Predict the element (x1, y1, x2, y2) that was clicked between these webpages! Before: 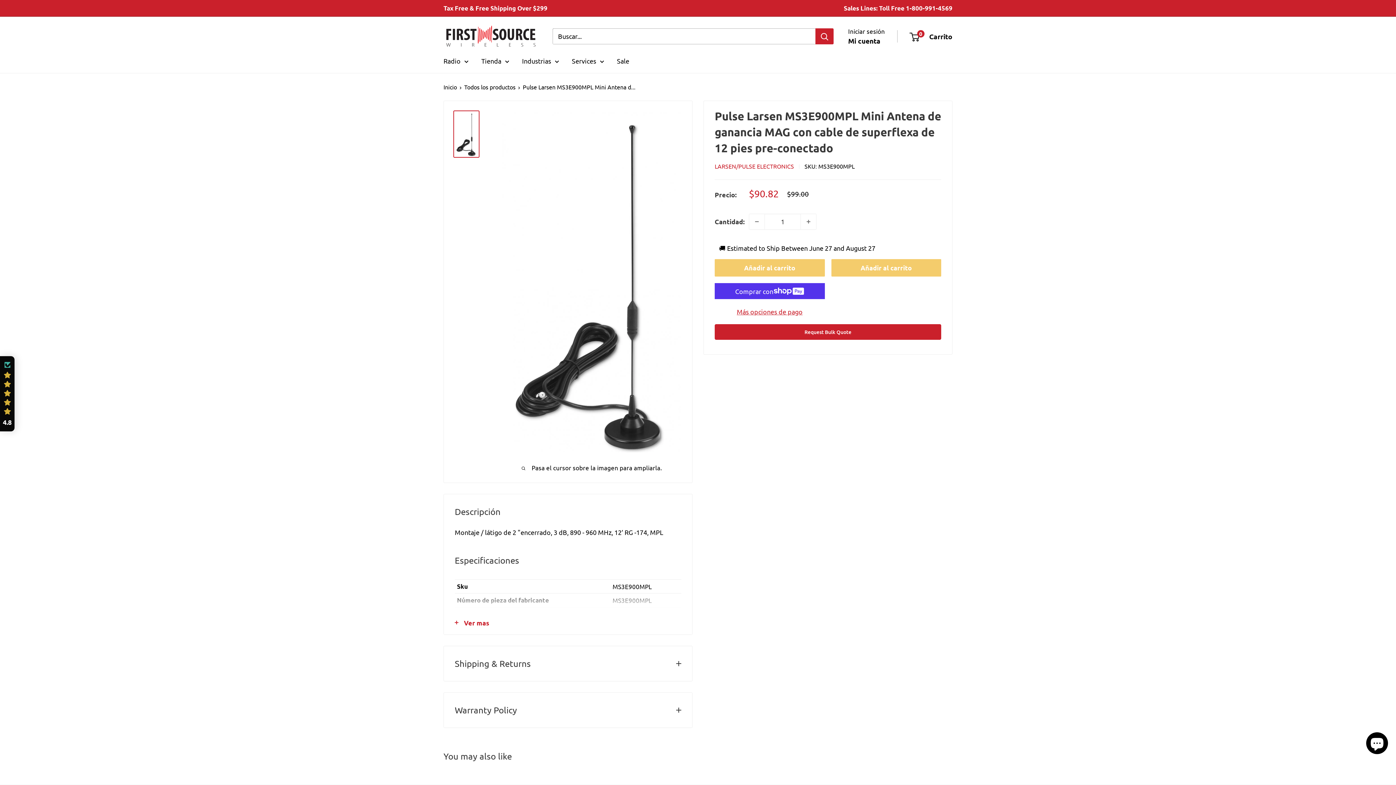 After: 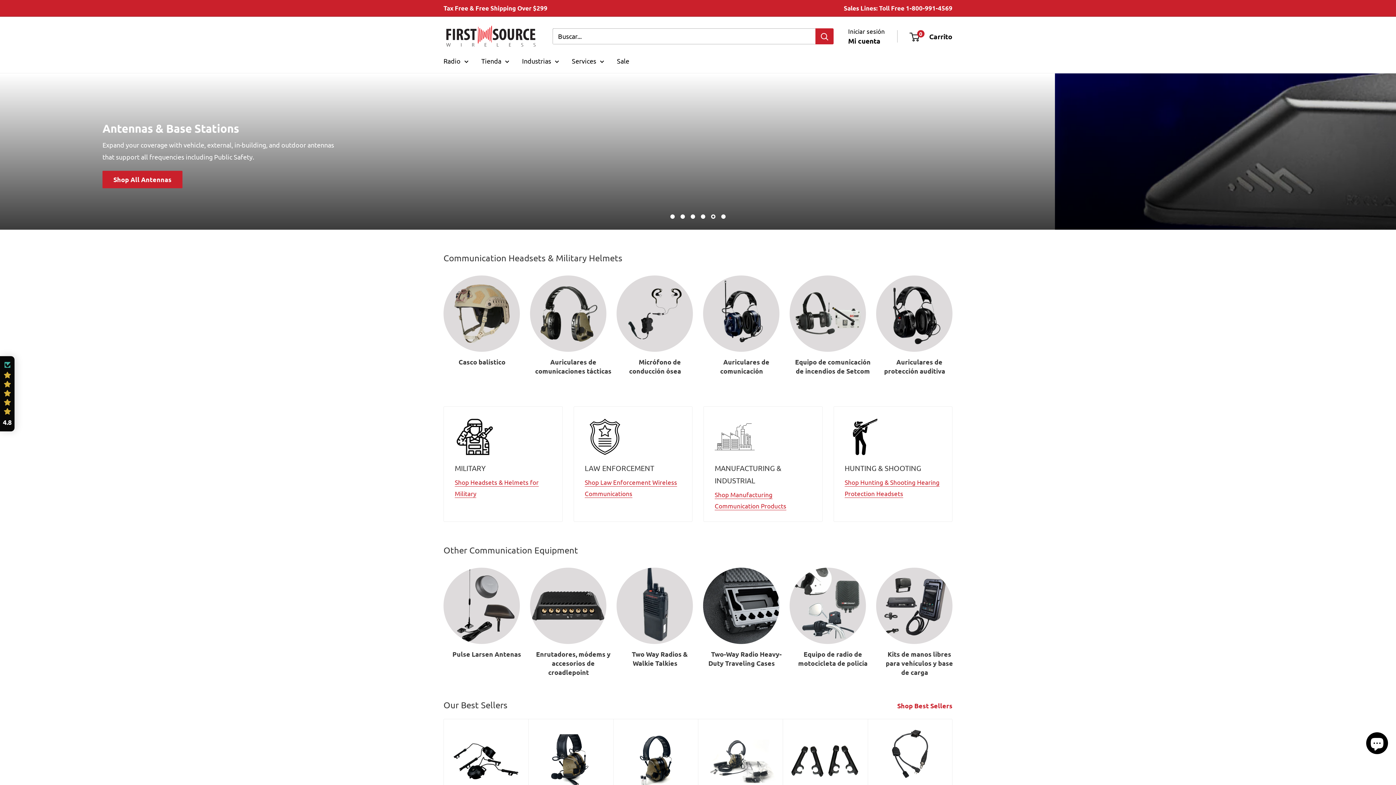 Action: bbox: (572, 54, 604, 66) label: Services